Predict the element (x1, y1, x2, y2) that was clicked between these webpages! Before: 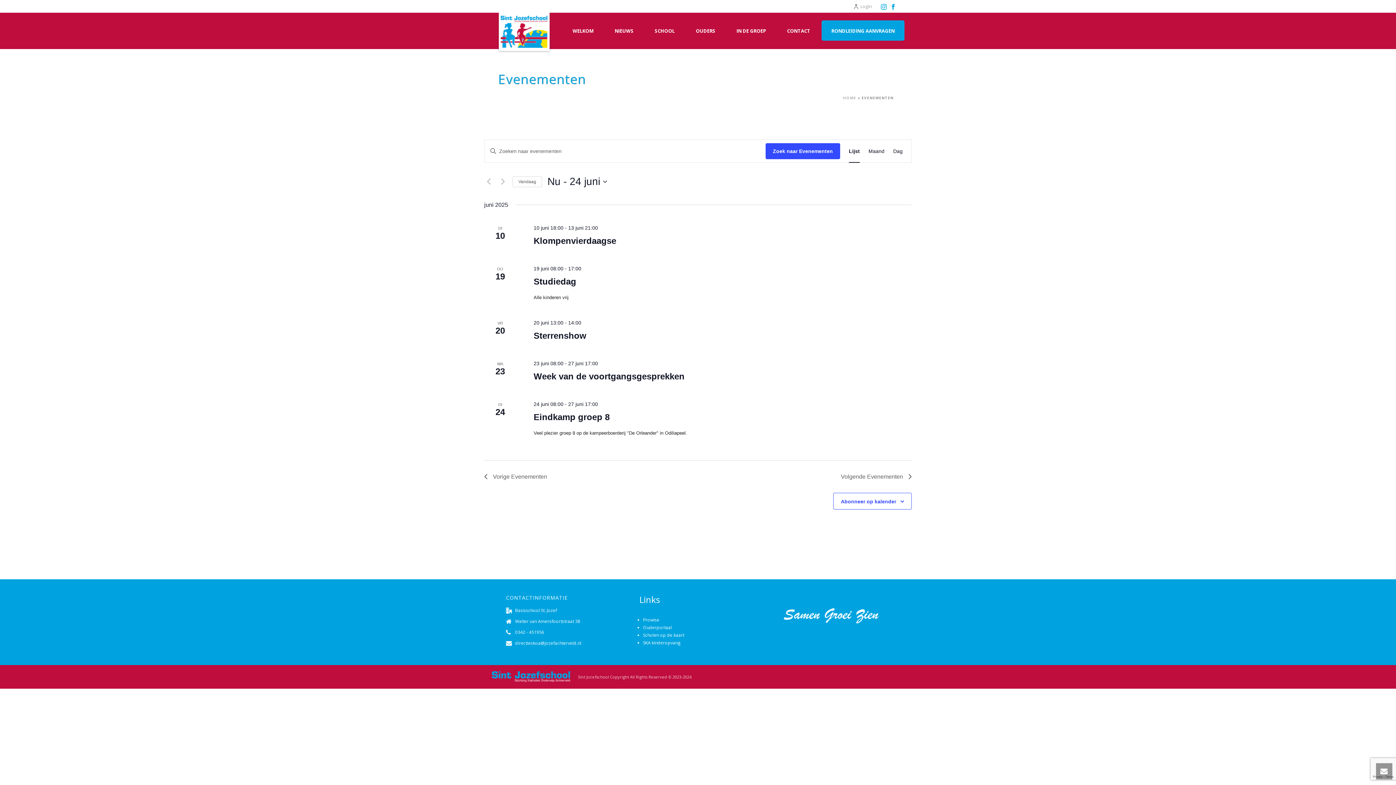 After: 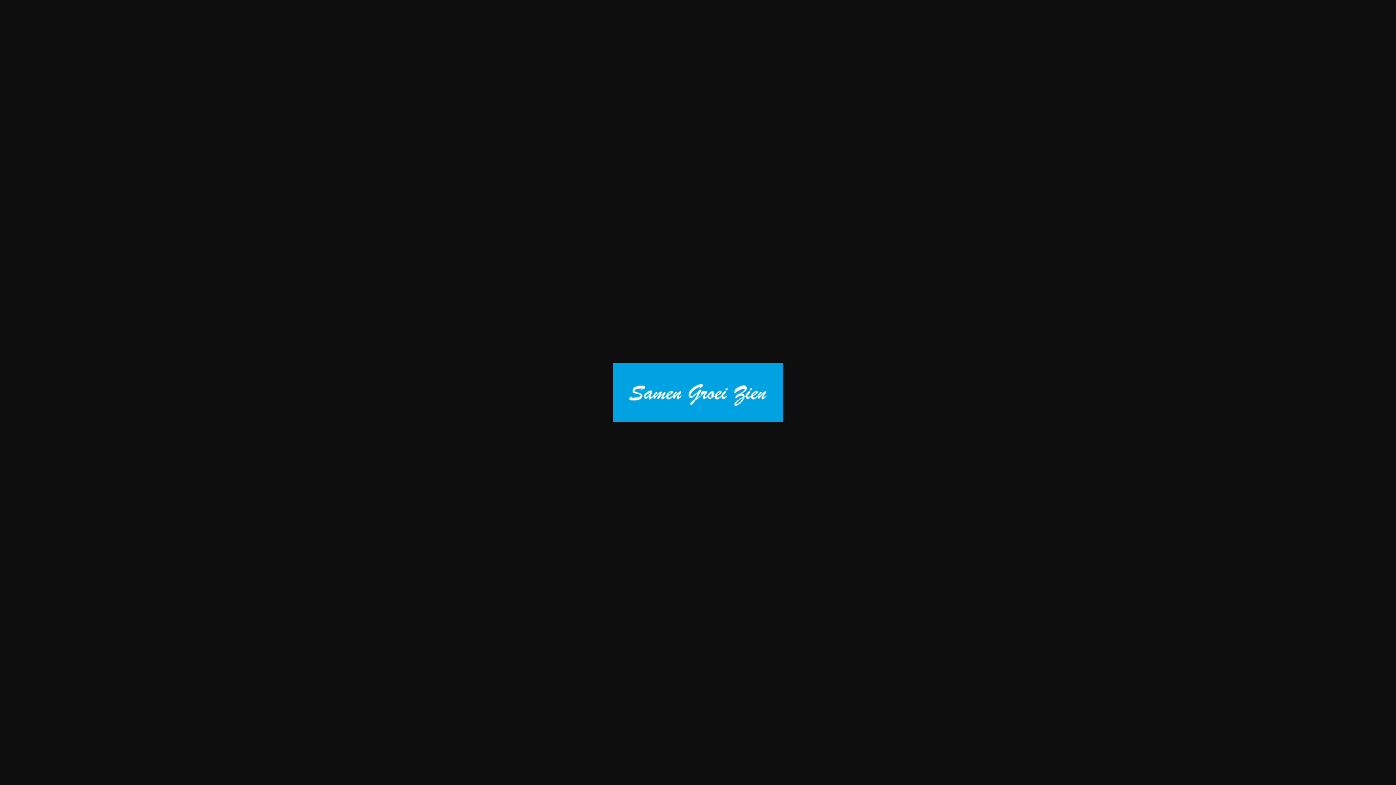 Action: bbox: (772, 594, 890, 634)